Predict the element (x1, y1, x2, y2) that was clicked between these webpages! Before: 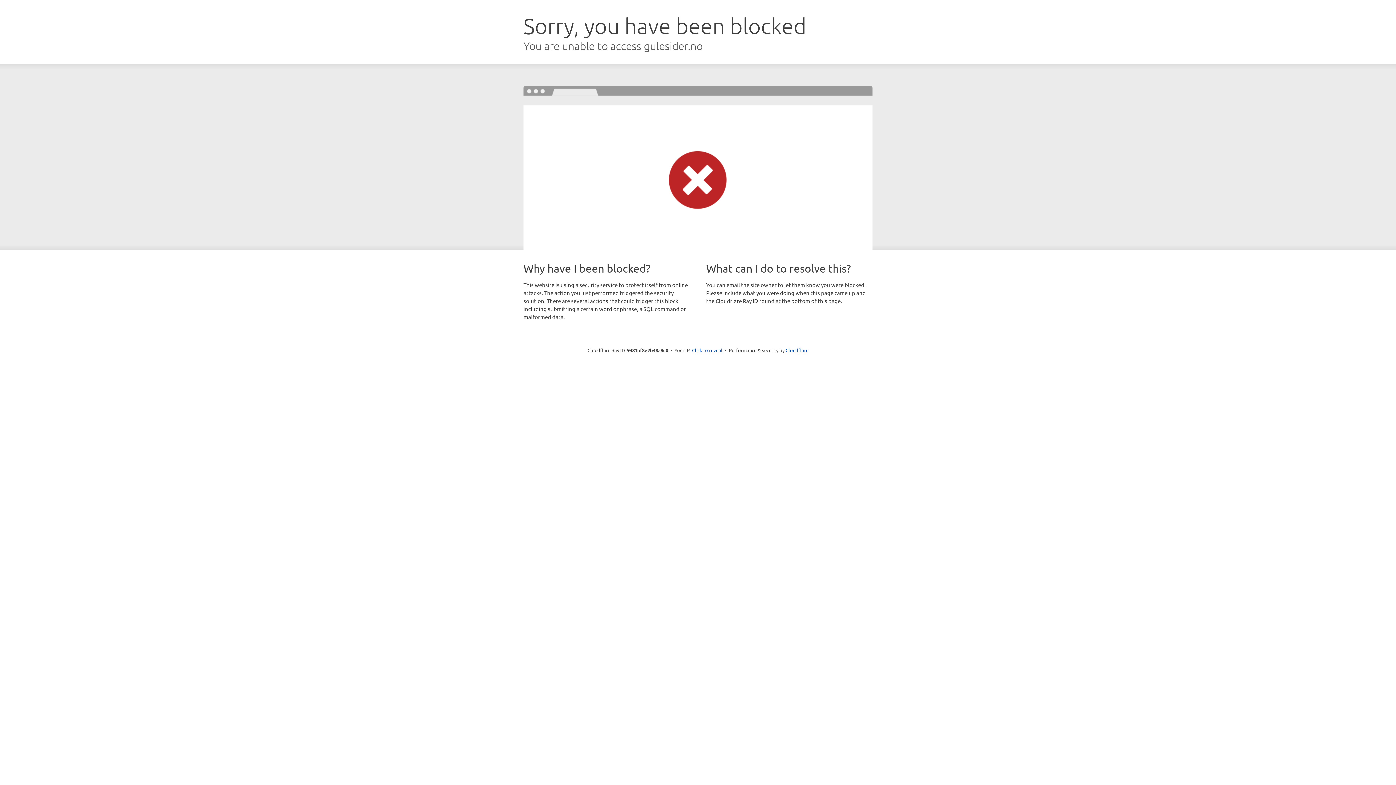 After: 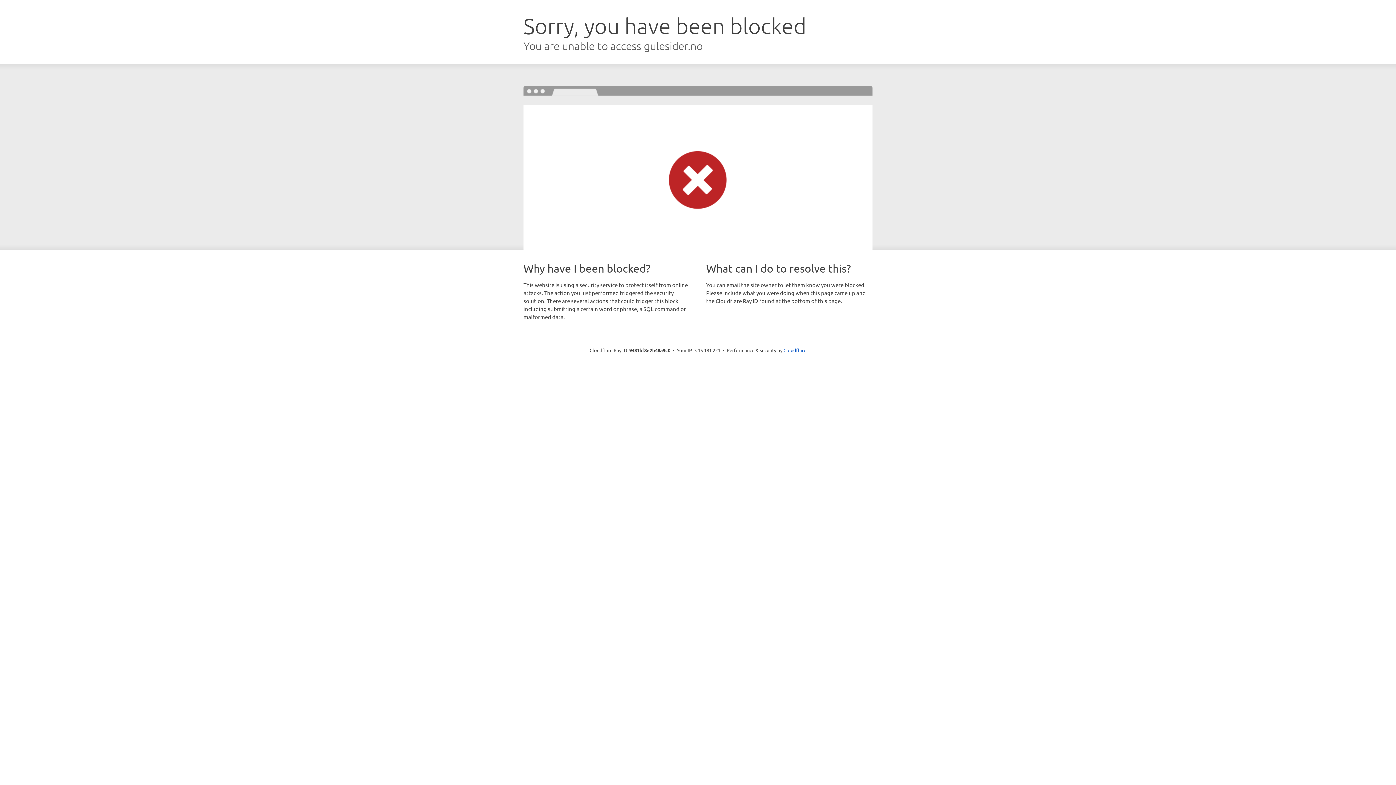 Action: label: Click to reveal bbox: (692, 346, 722, 353)